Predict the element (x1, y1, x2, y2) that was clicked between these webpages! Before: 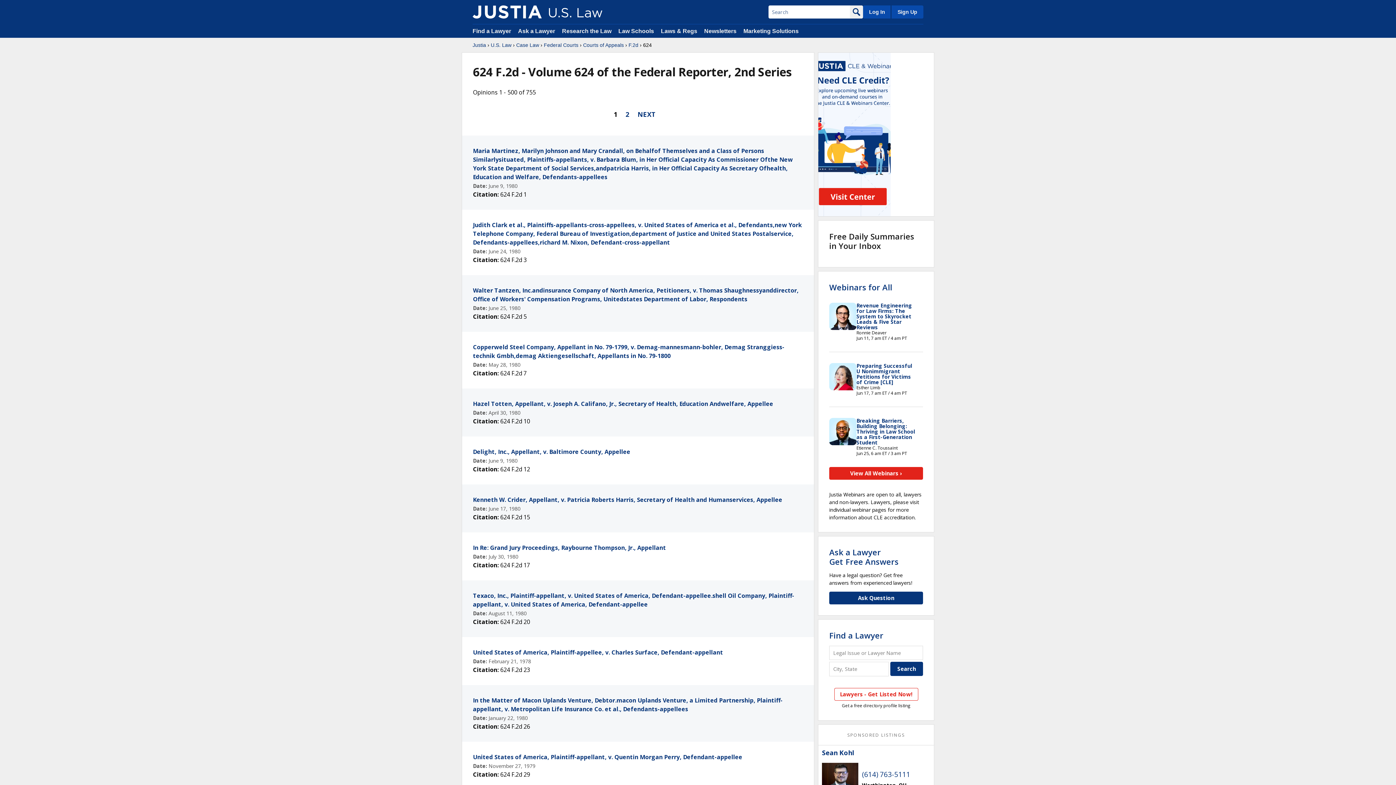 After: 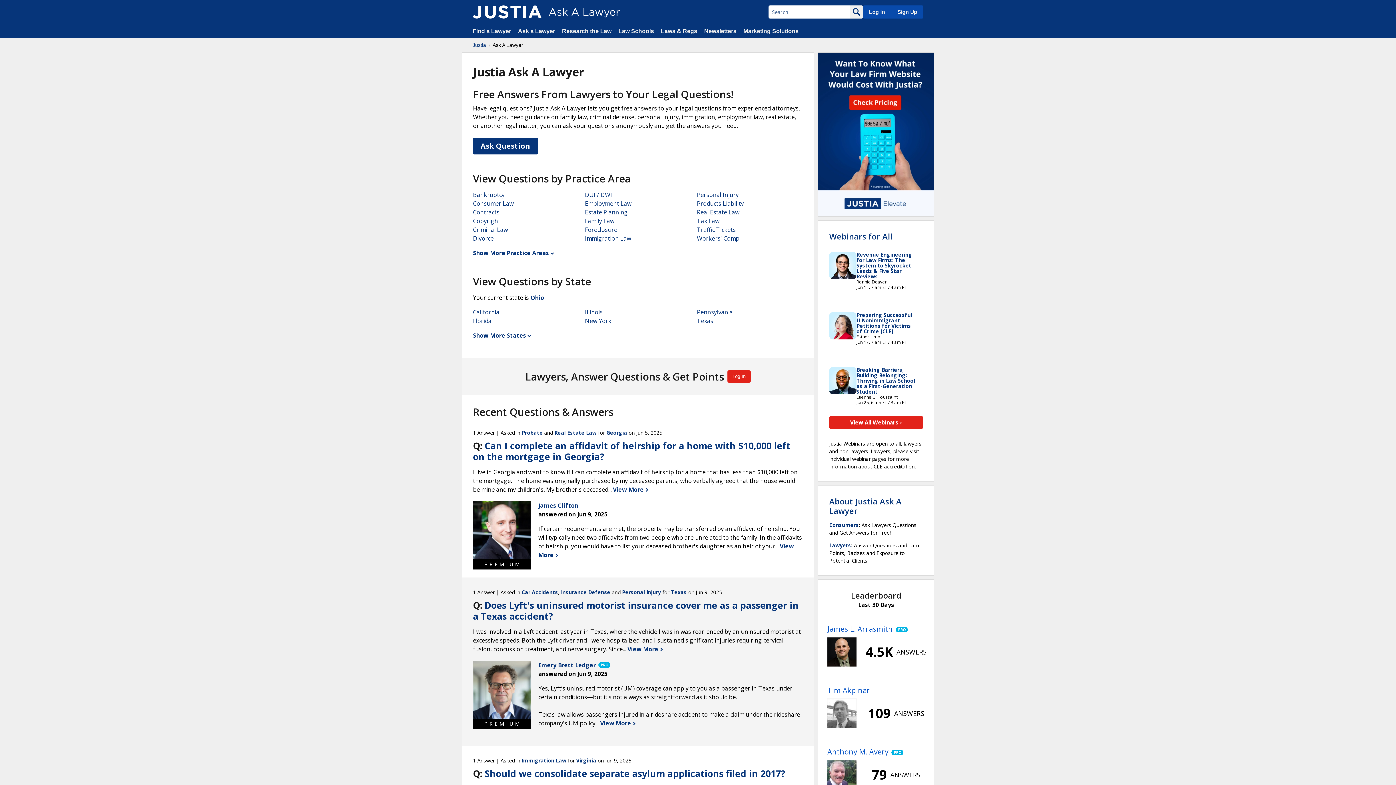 Action: bbox: (829, 546, 898, 567) label: Ask a Lawyer
Get Free Answers